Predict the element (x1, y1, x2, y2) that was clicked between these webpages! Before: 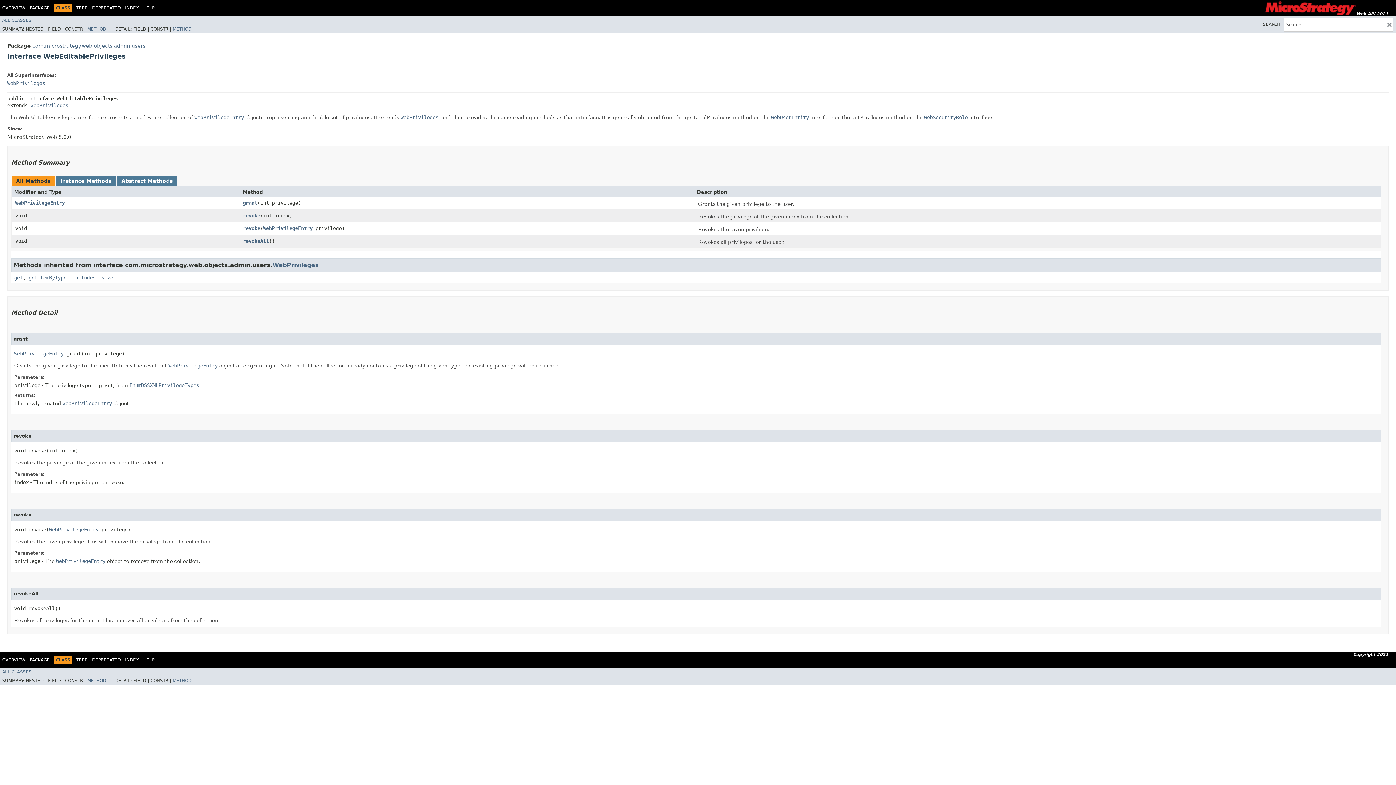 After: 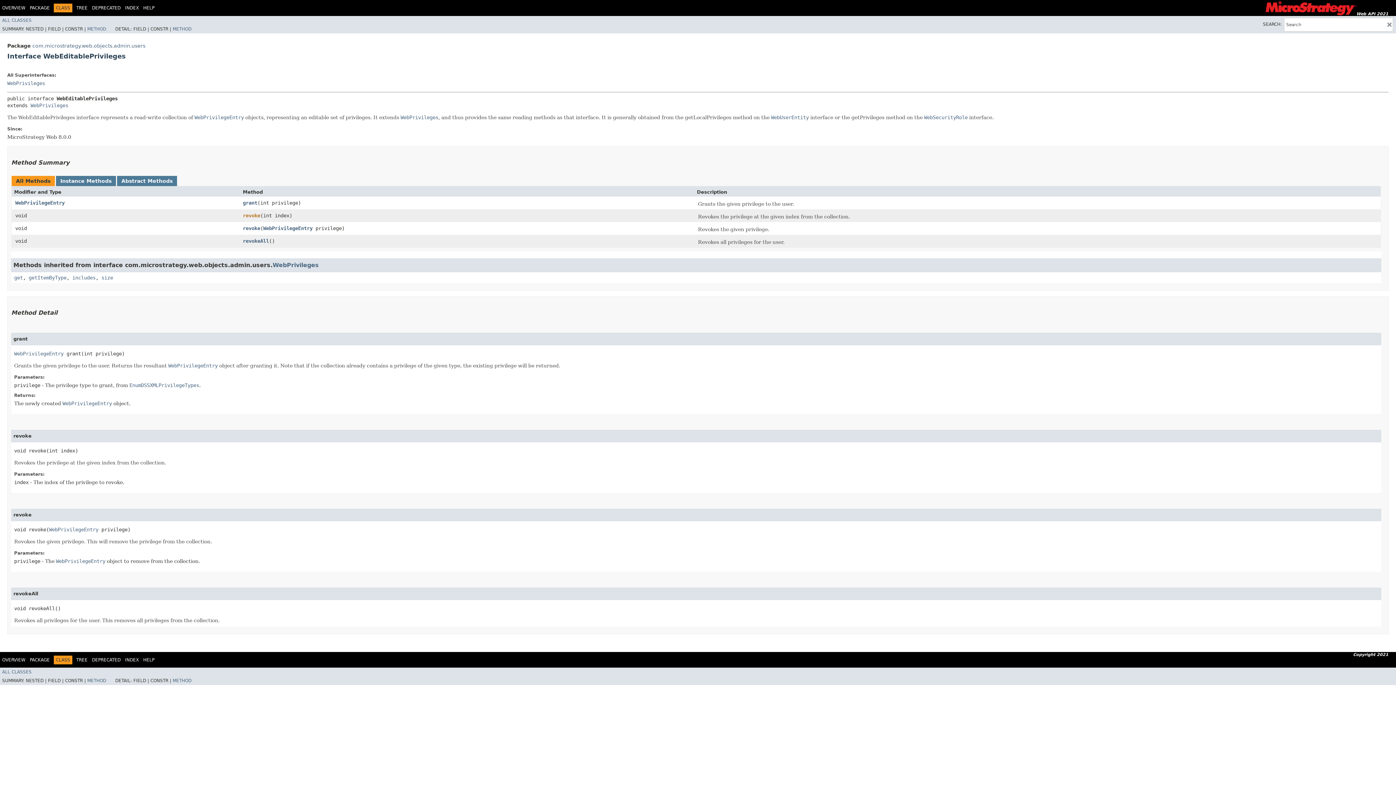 Action: label: revoke bbox: (242, 212, 260, 218)